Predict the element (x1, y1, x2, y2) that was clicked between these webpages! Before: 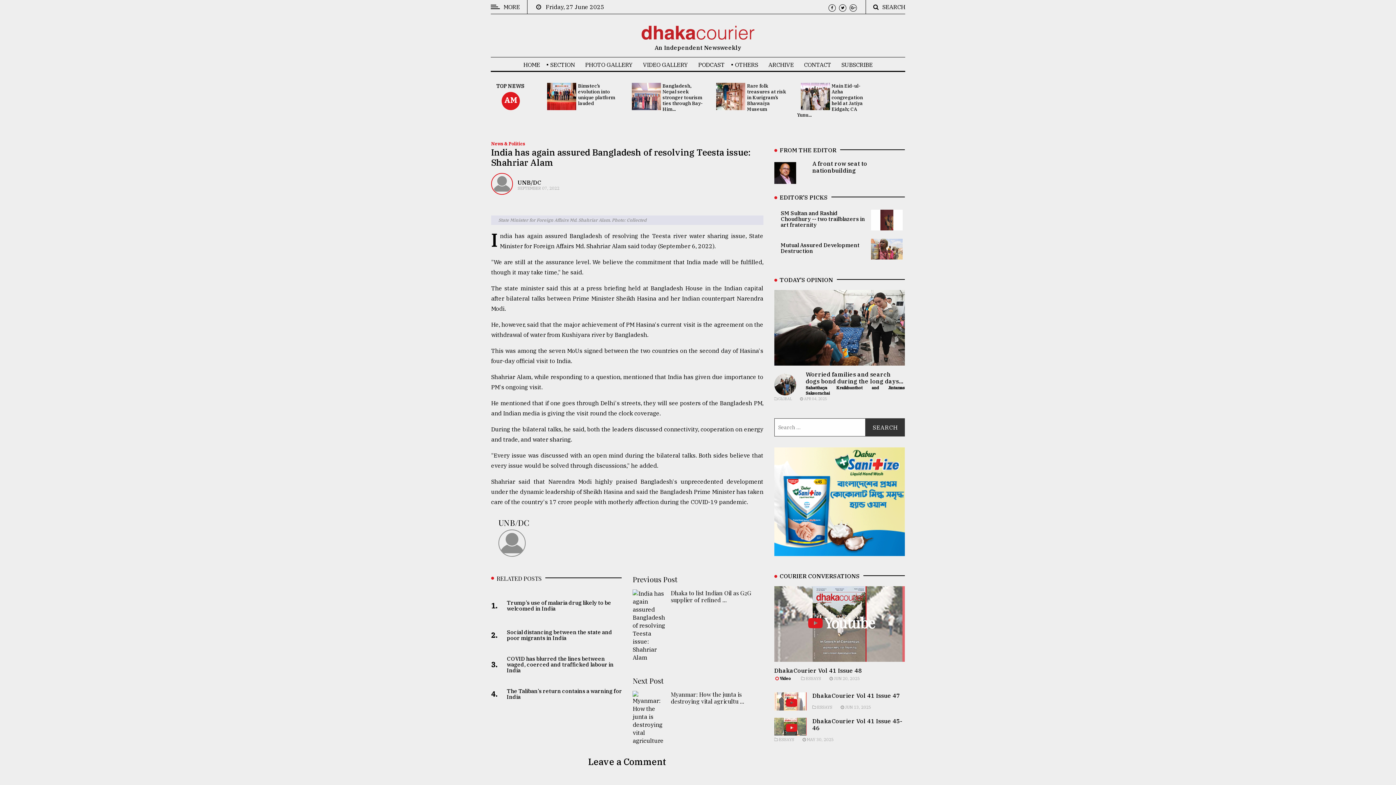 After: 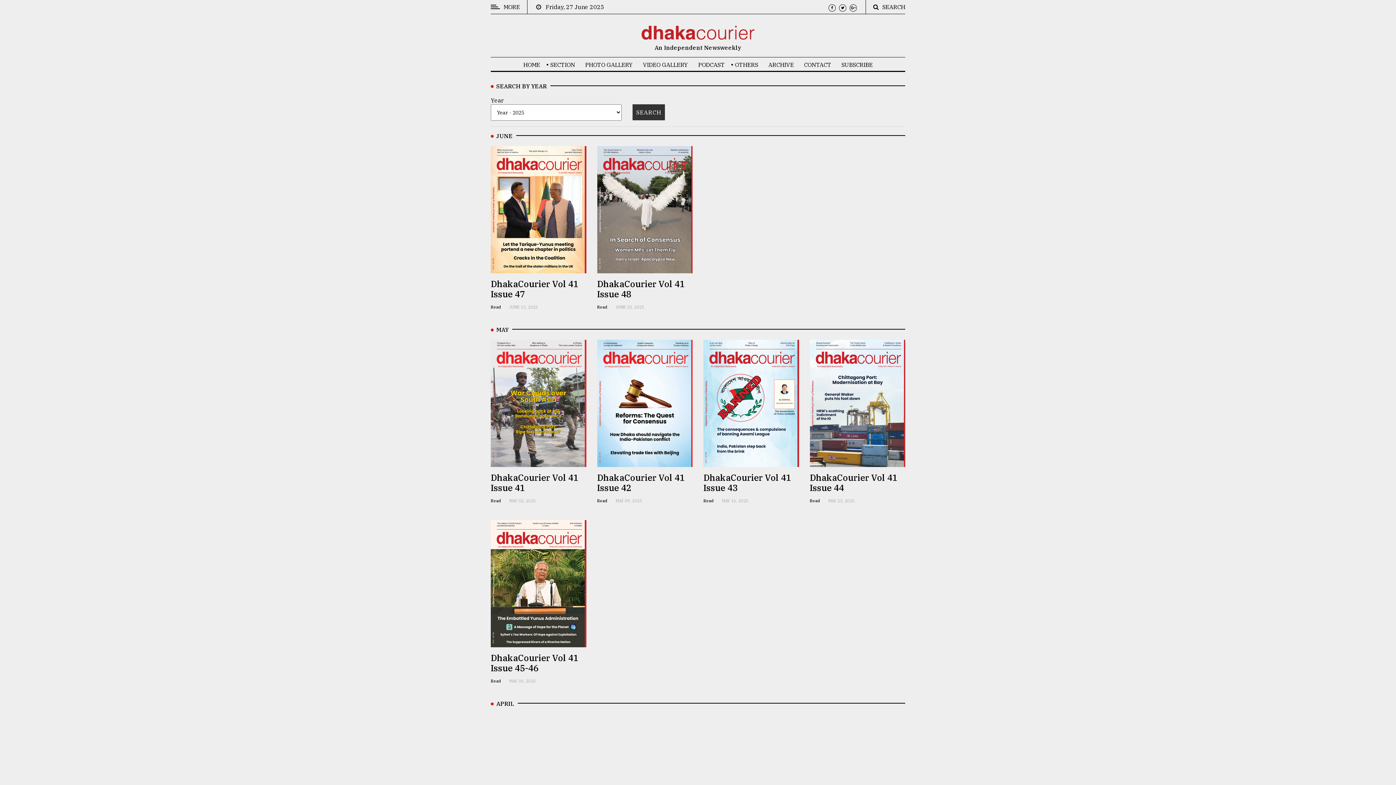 Action: bbox: (768, 61, 794, 68) label: ARCHIVE